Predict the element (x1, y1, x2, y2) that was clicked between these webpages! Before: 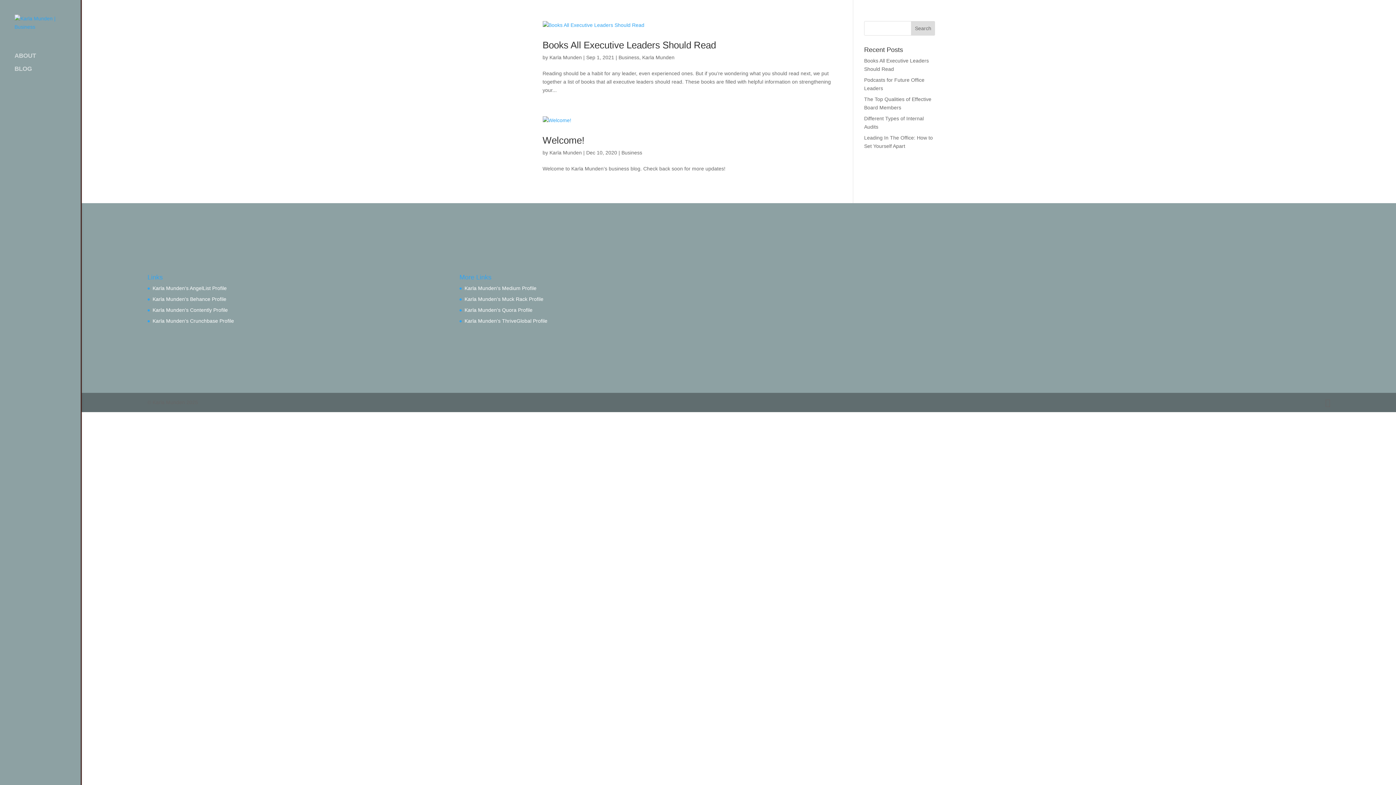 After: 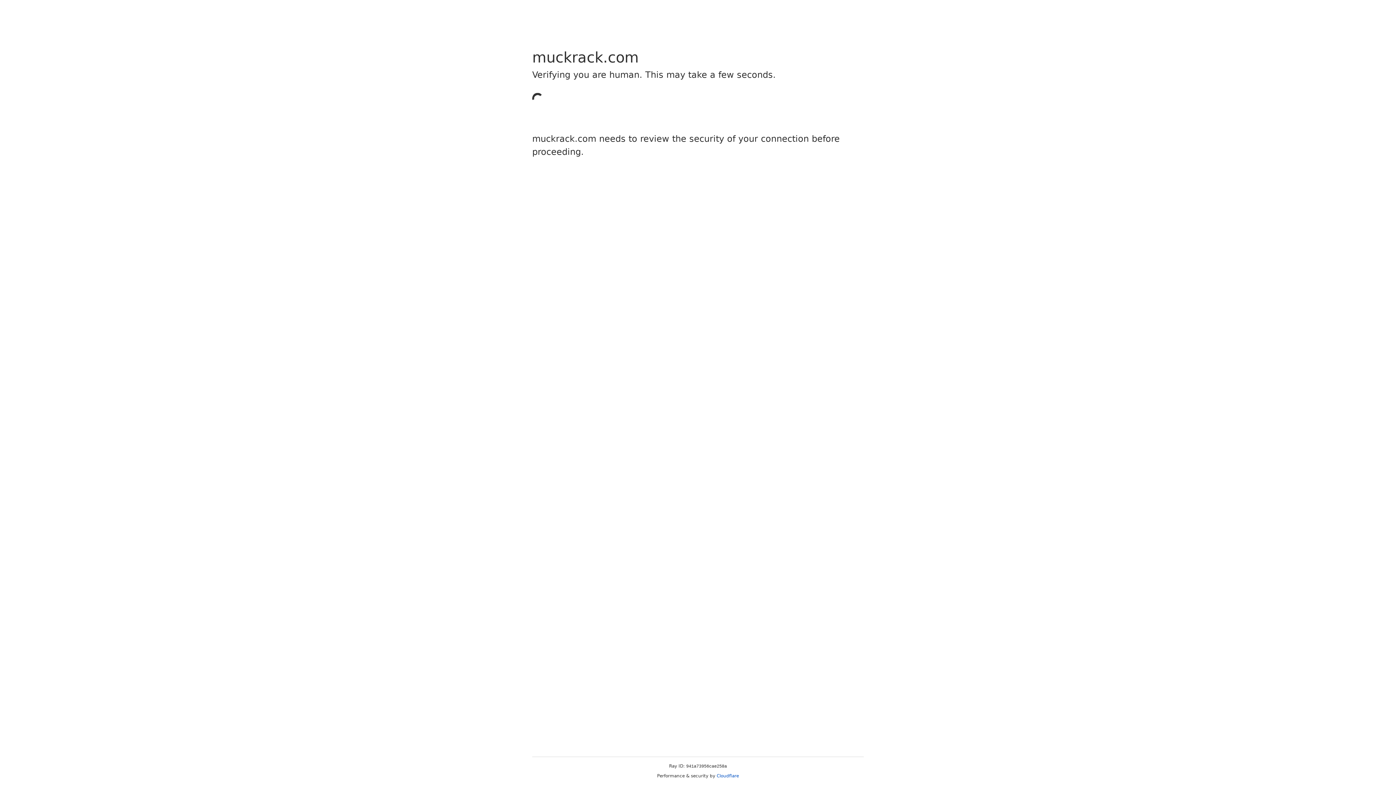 Action: bbox: (464, 296, 543, 302) label: Karla Munden's Muck Rack Profile